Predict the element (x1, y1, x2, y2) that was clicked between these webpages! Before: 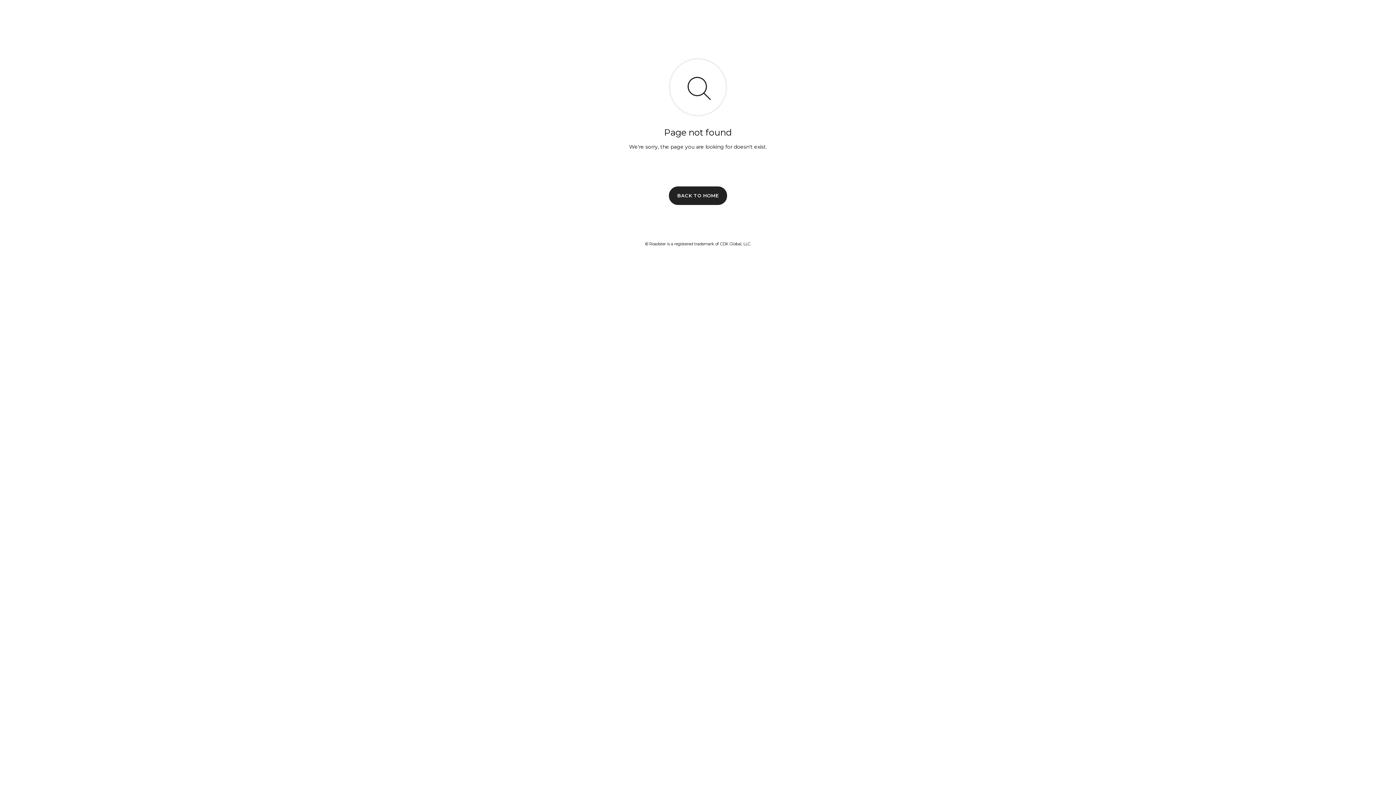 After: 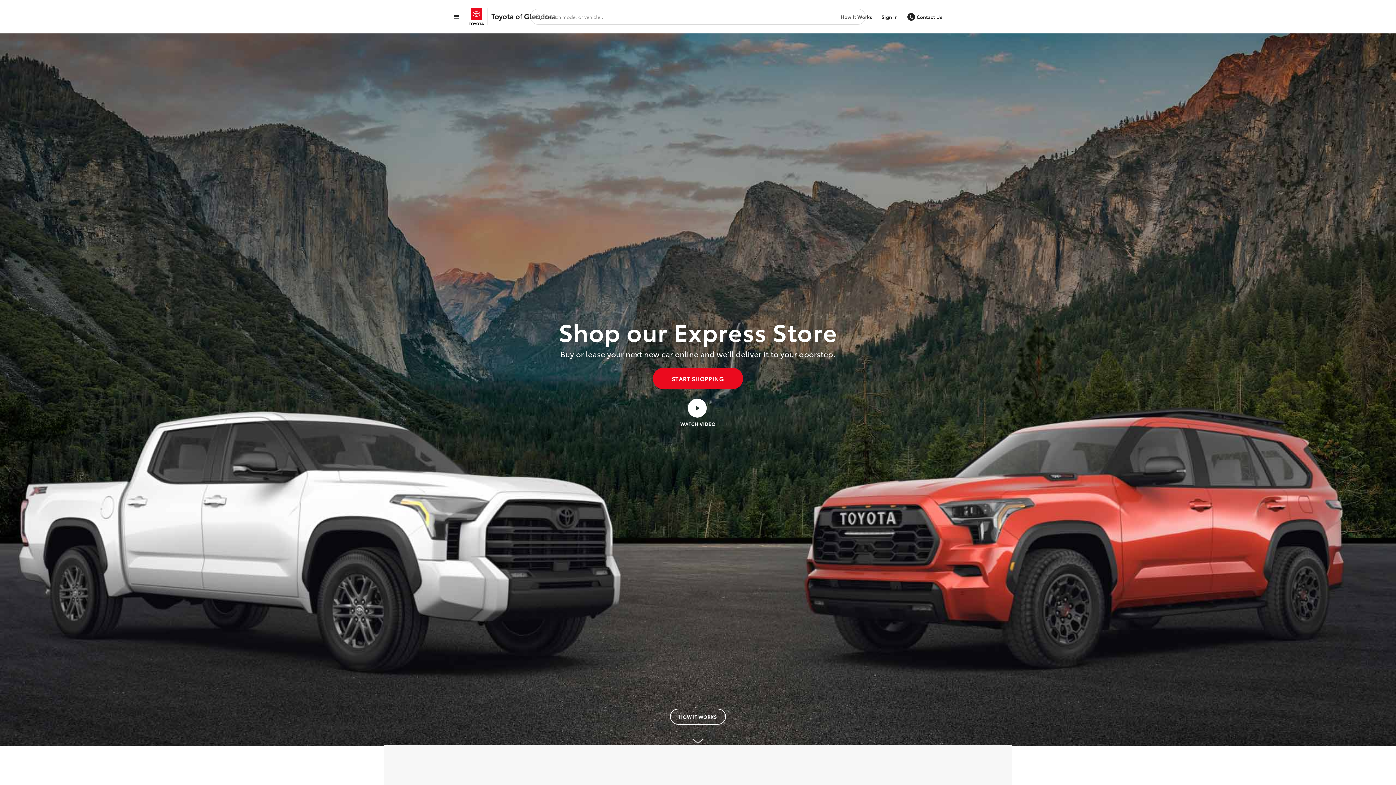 Action: label: BACK TO HOME bbox: (669, 186, 727, 204)